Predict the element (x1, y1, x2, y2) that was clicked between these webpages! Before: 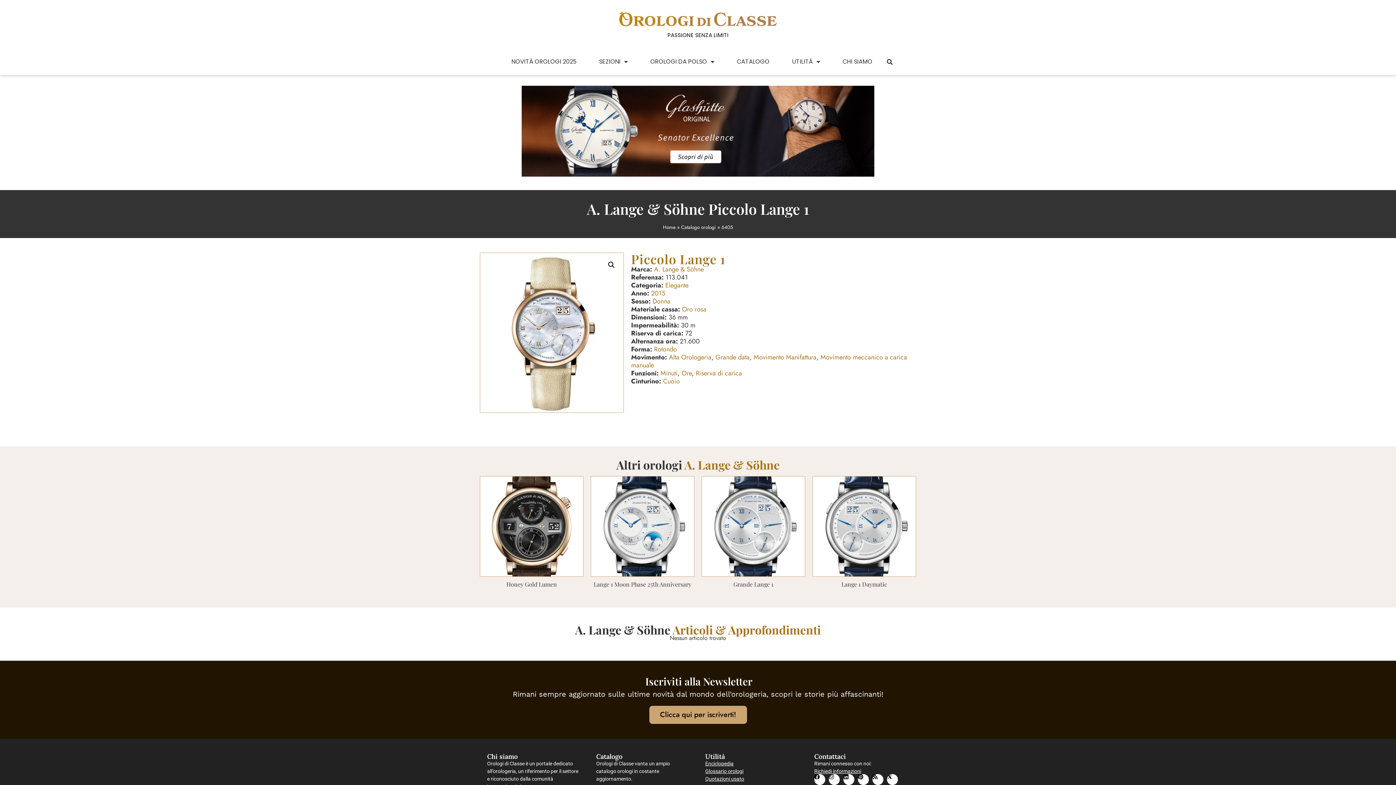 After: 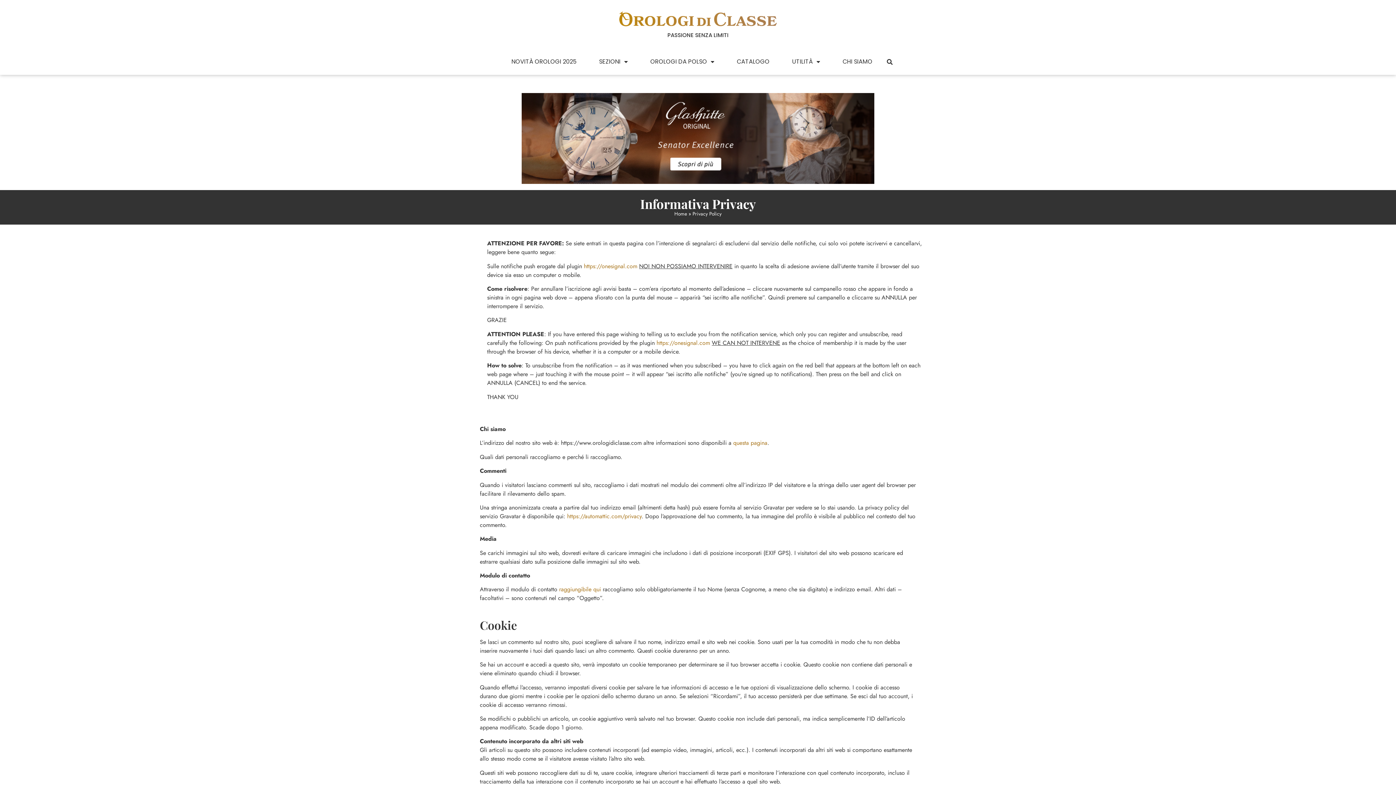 Action: label: Privacy bbox: (790, 712, 805, 717)